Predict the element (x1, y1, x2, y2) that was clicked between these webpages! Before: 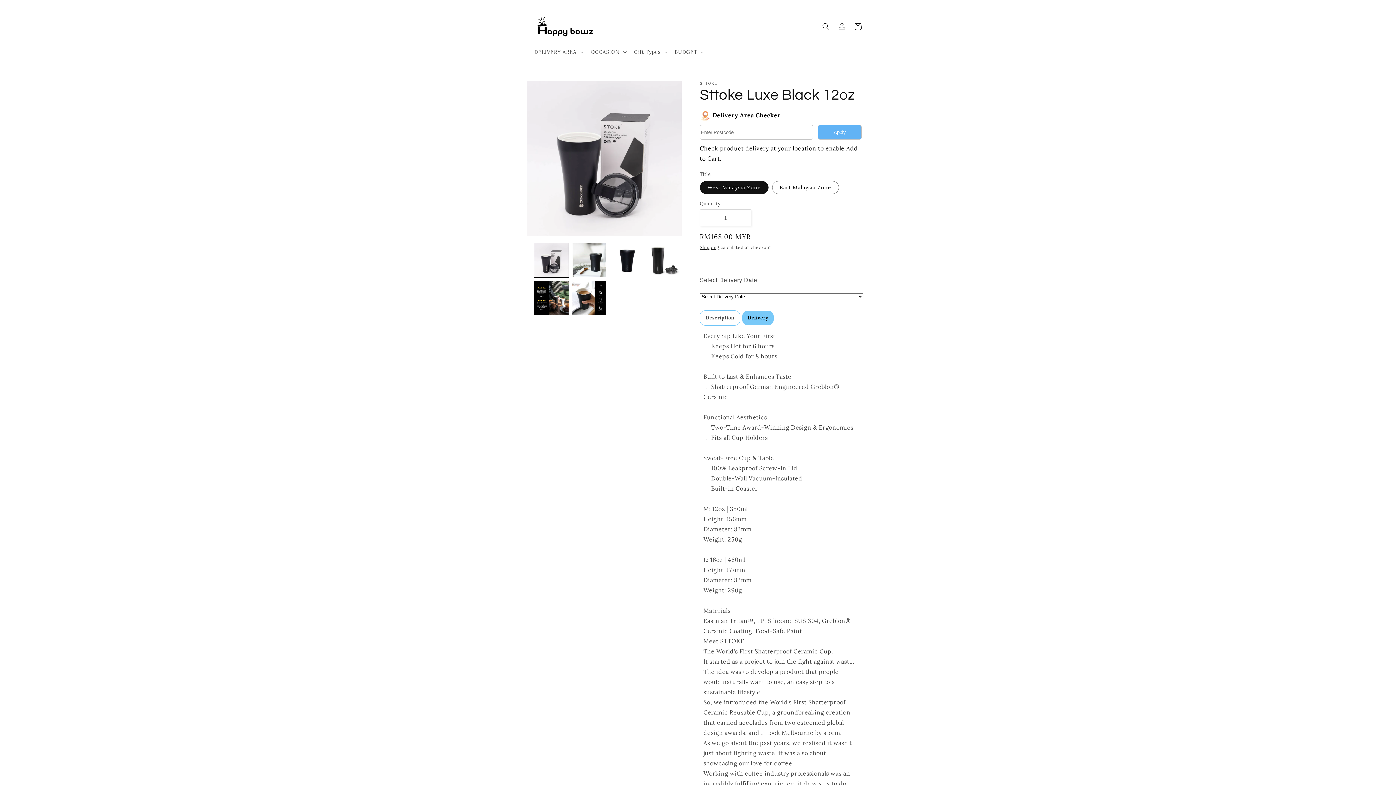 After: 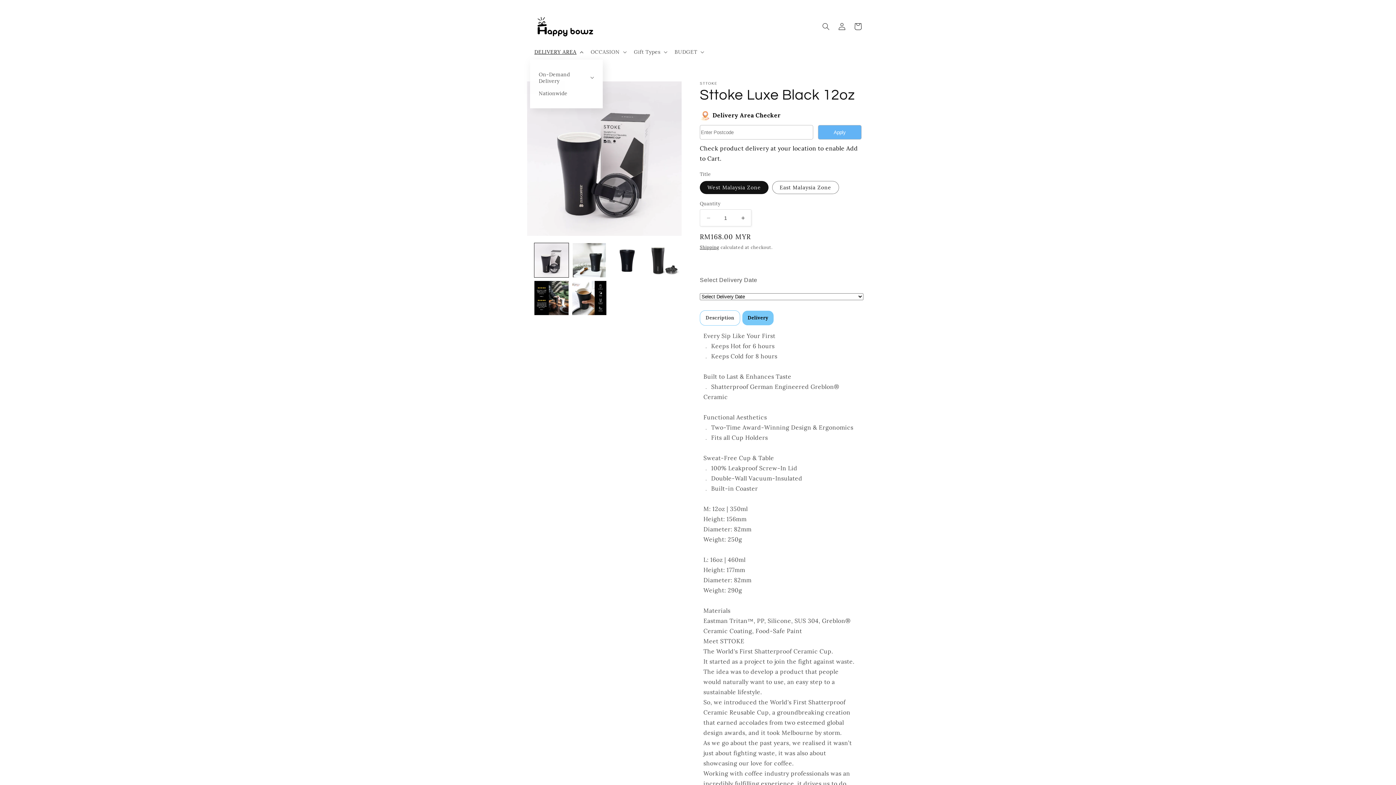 Action: bbox: (530, 44, 586, 59) label: DELIVERY AREA